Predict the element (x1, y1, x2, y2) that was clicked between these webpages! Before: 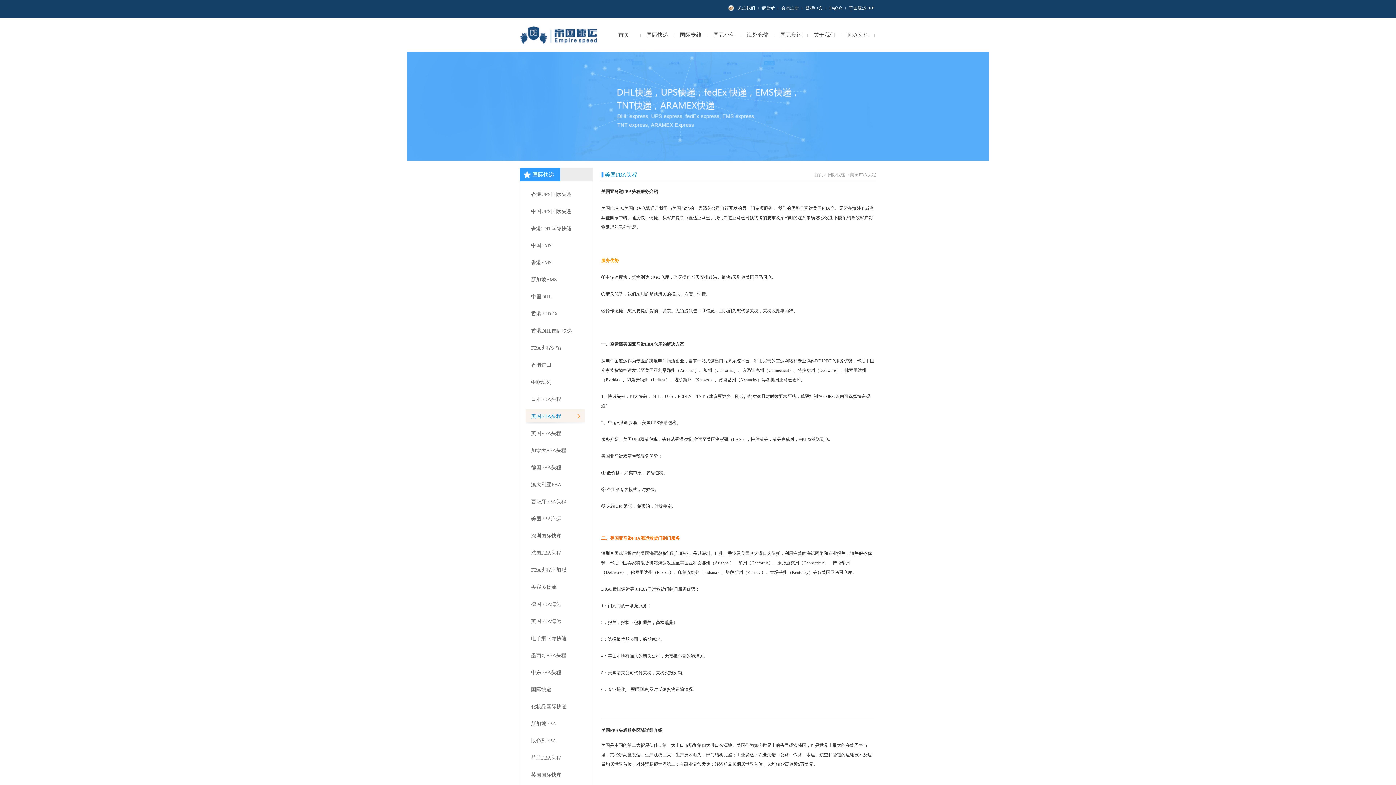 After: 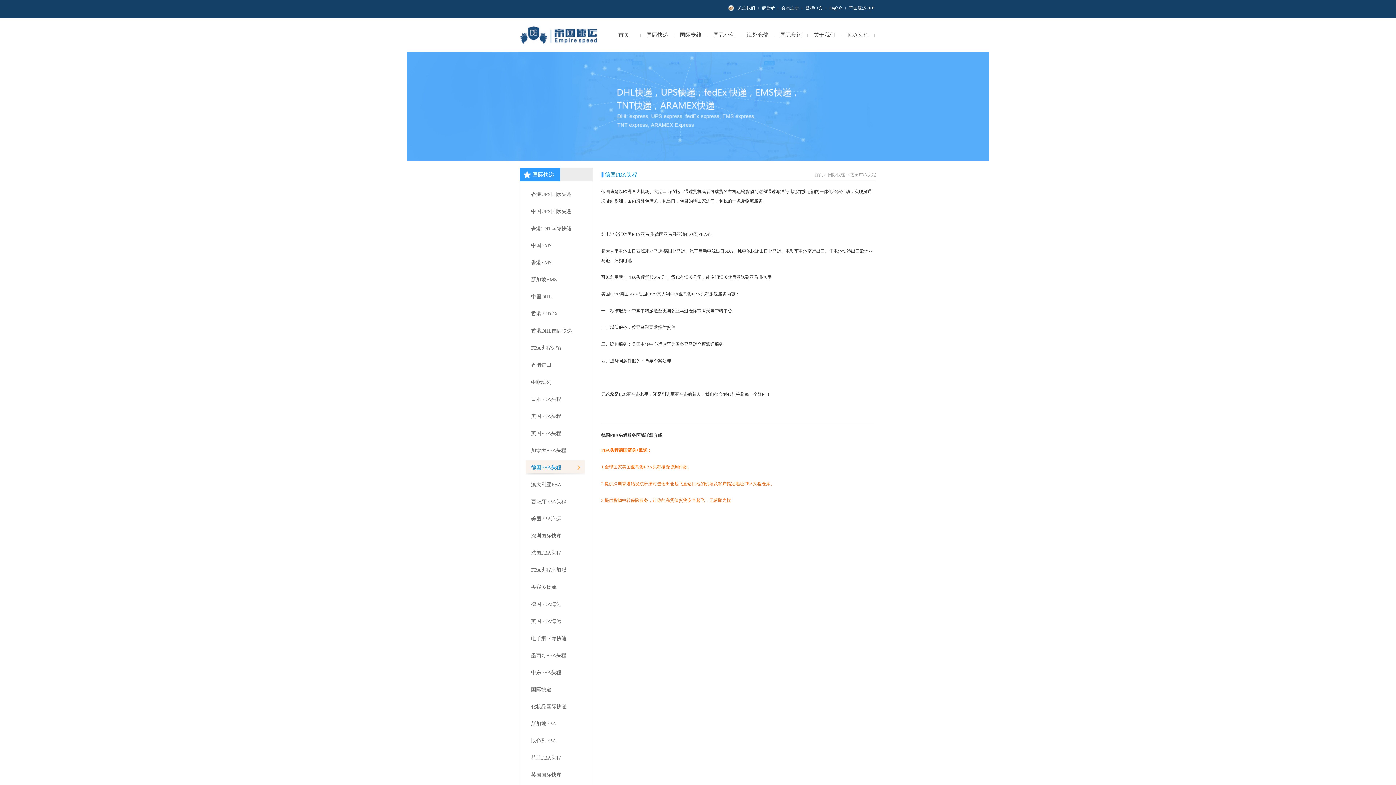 Action: label: 德国FBA头程 bbox: (525, 460, 587, 477)